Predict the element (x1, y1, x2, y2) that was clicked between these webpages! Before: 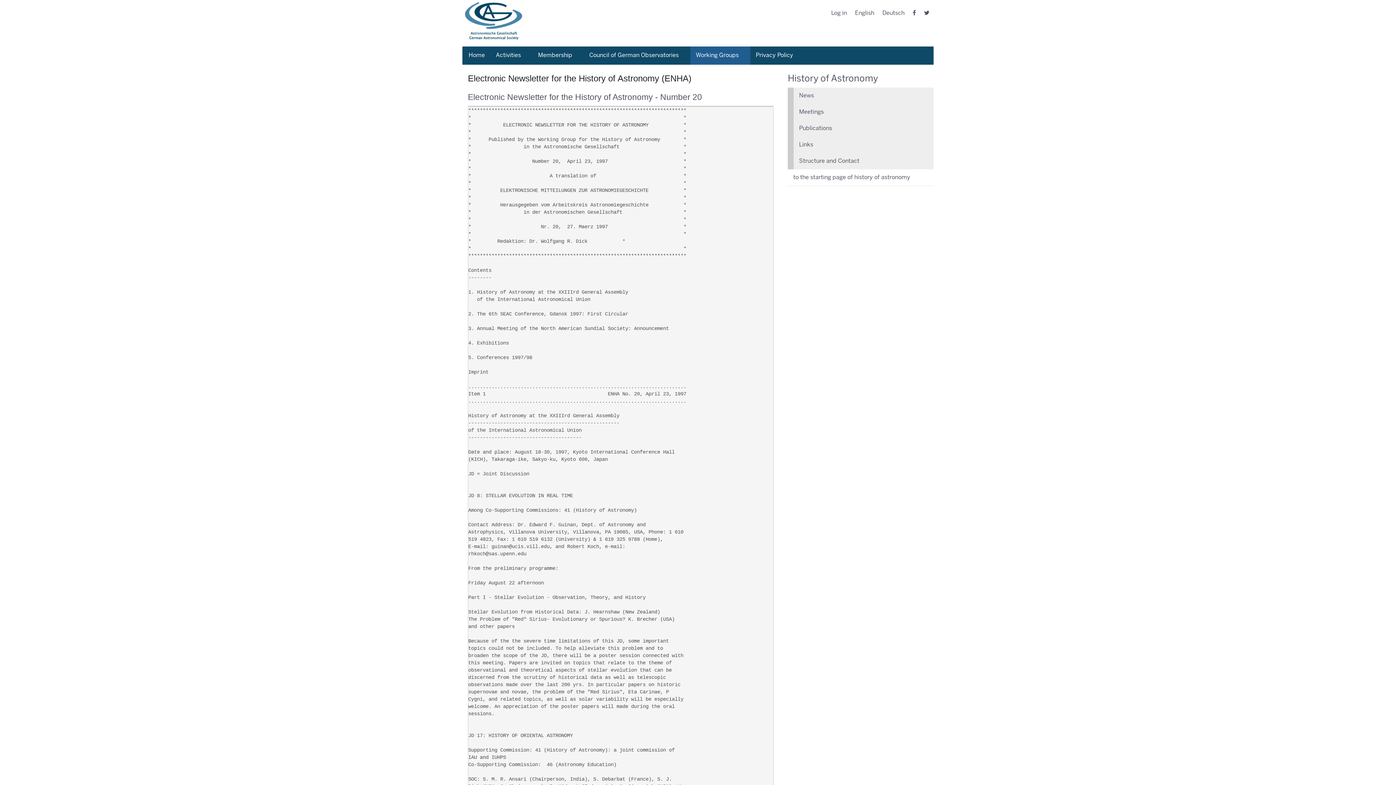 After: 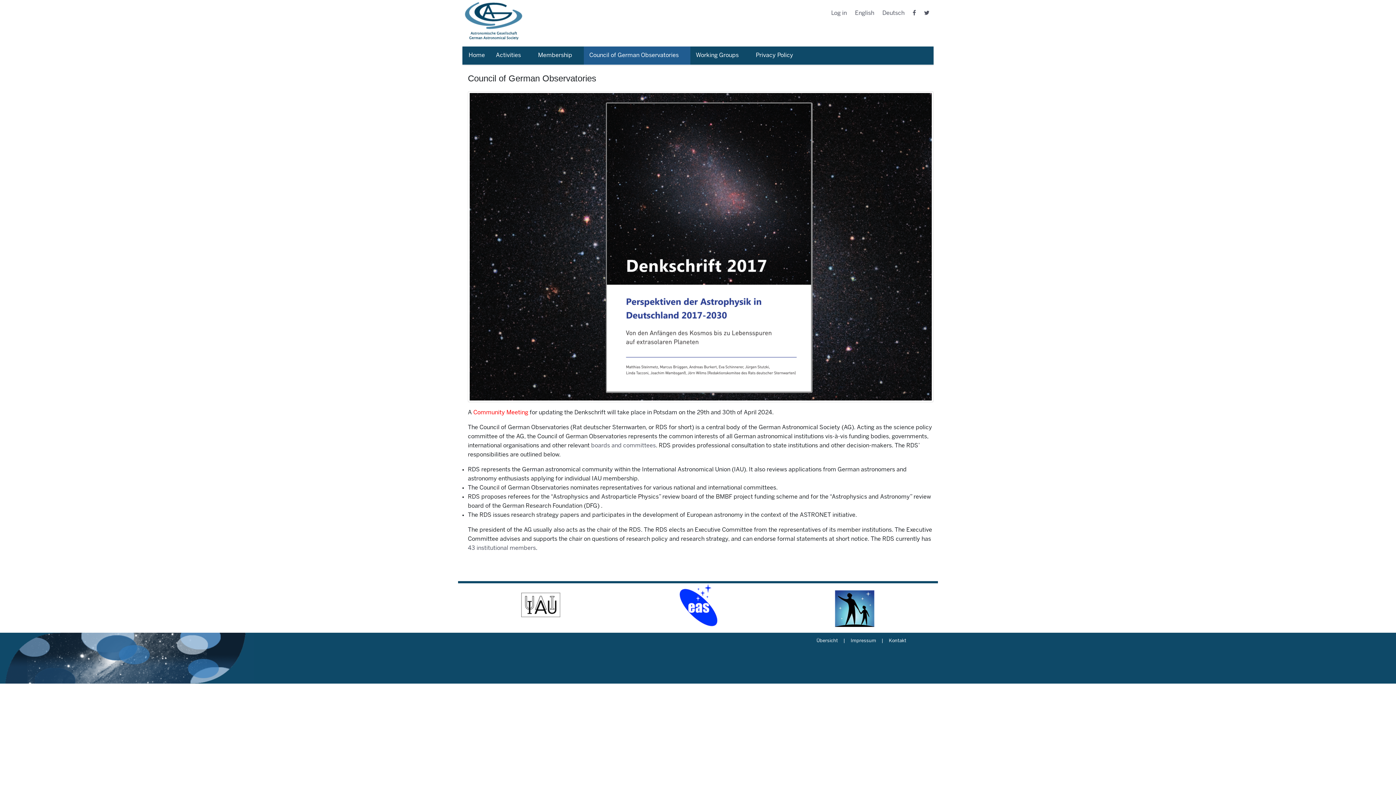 Action: bbox: (584, 46, 690, 64) label: Council of German Observatories